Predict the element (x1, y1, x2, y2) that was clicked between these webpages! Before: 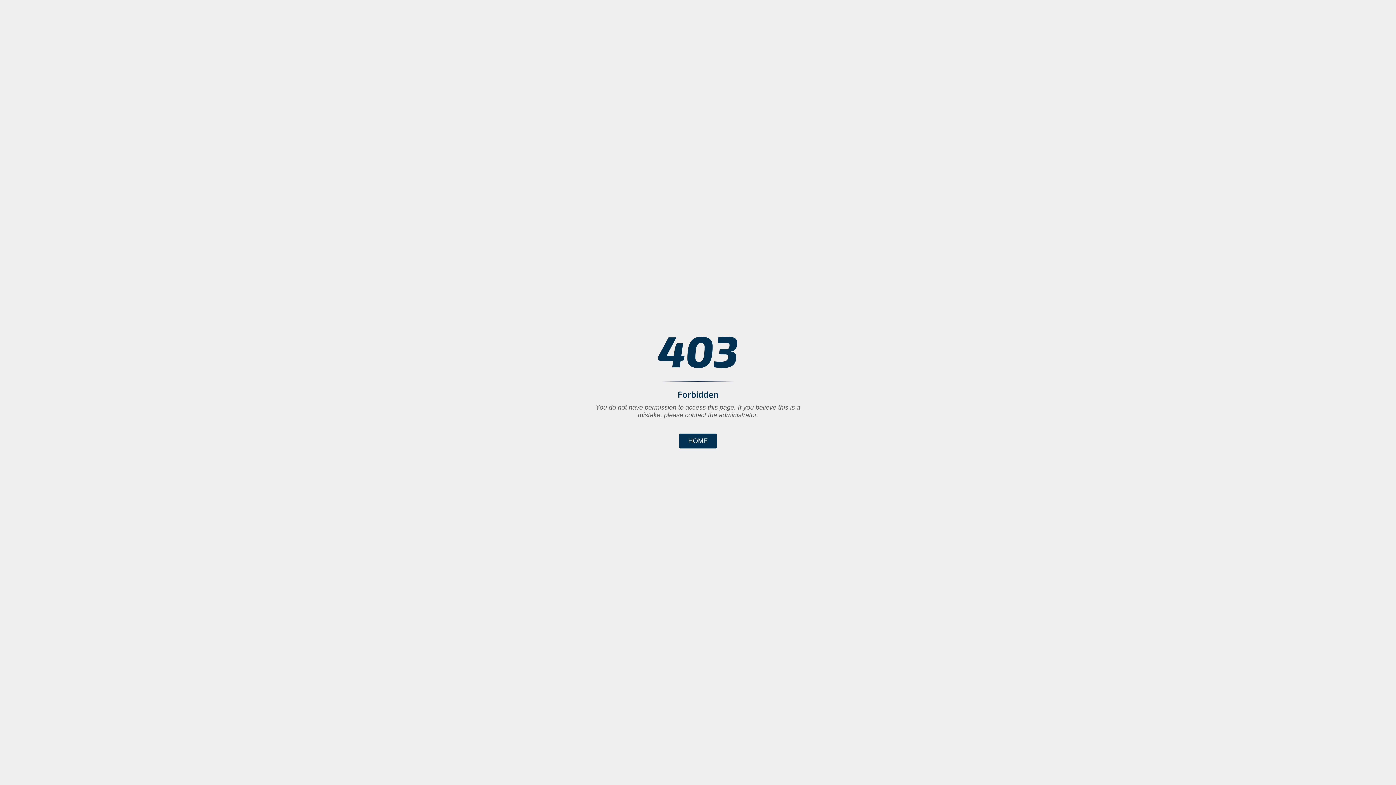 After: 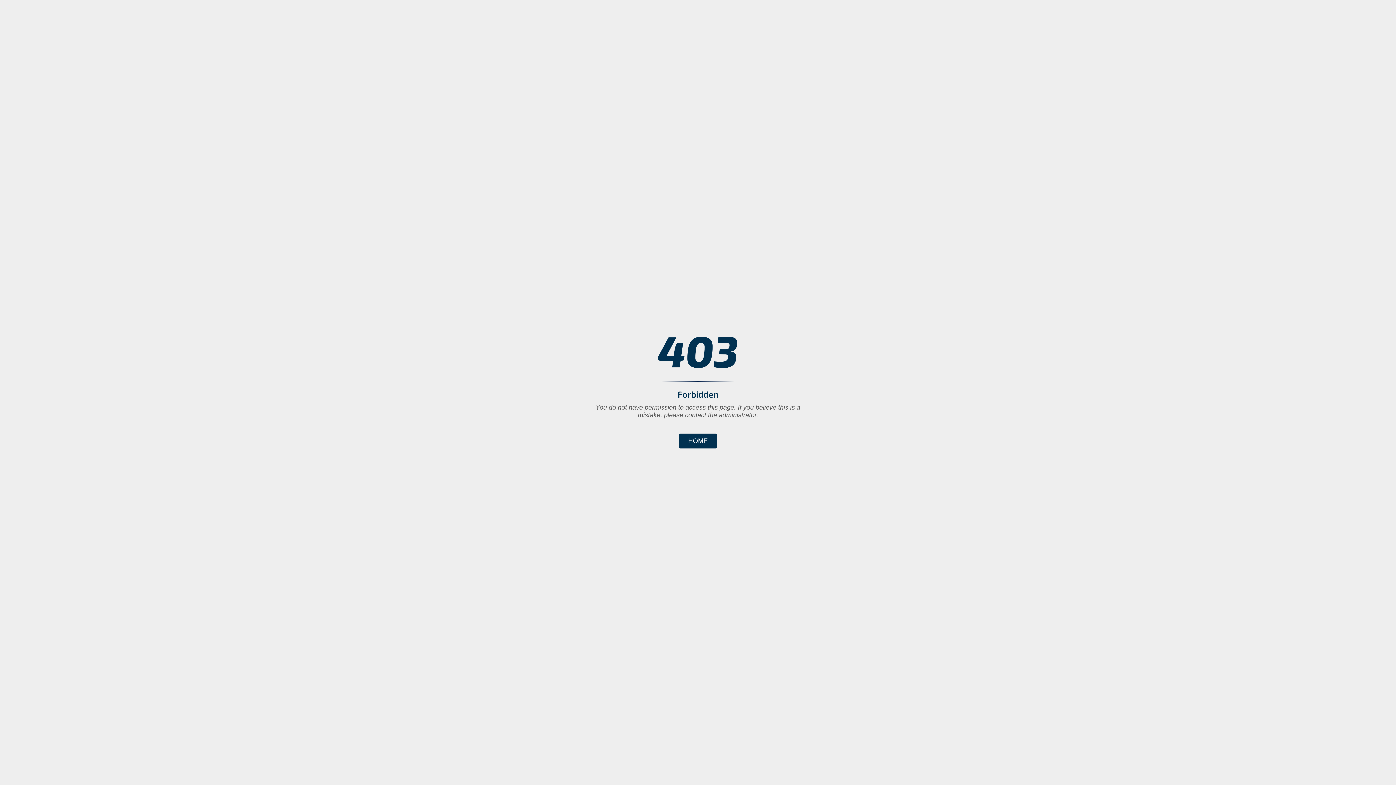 Action: bbox: (679, 433, 717, 448) label: HOME